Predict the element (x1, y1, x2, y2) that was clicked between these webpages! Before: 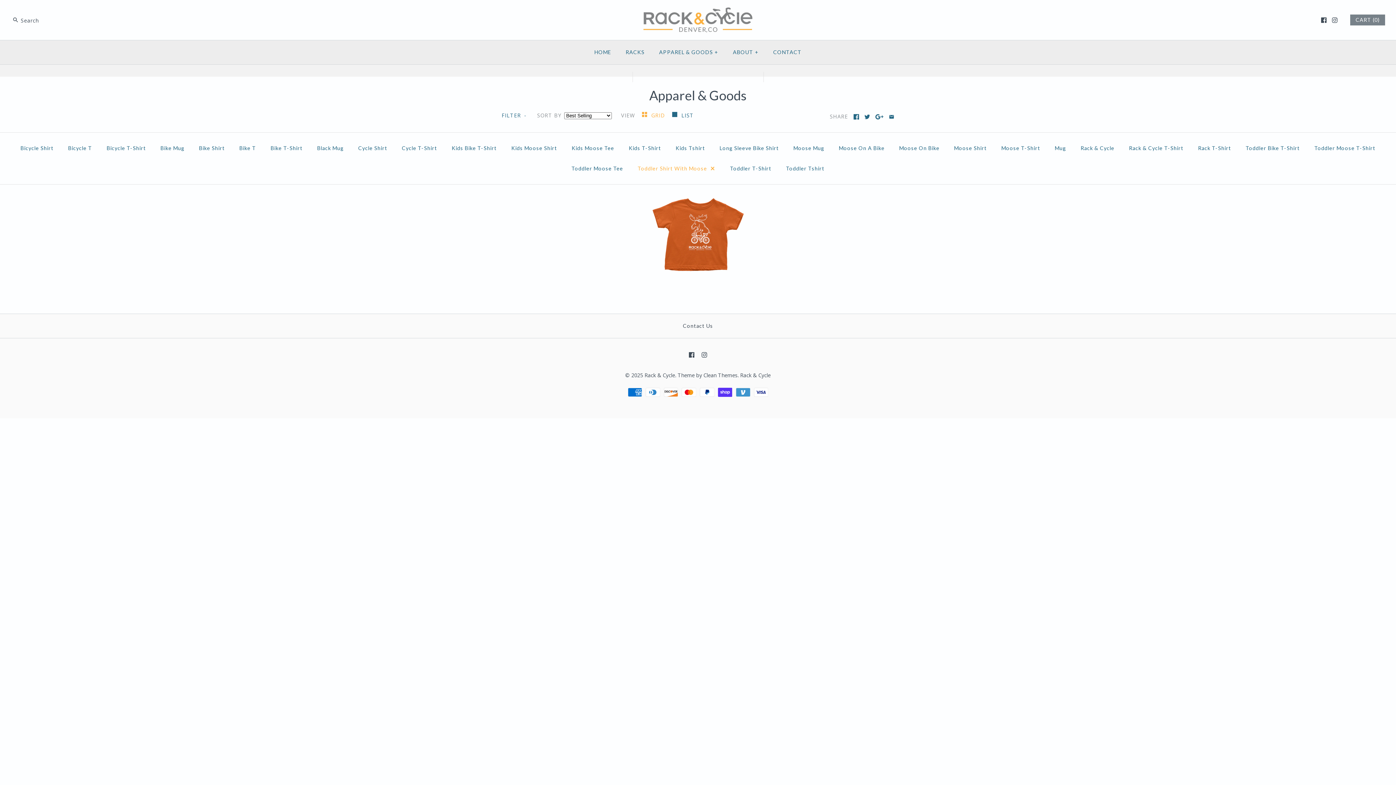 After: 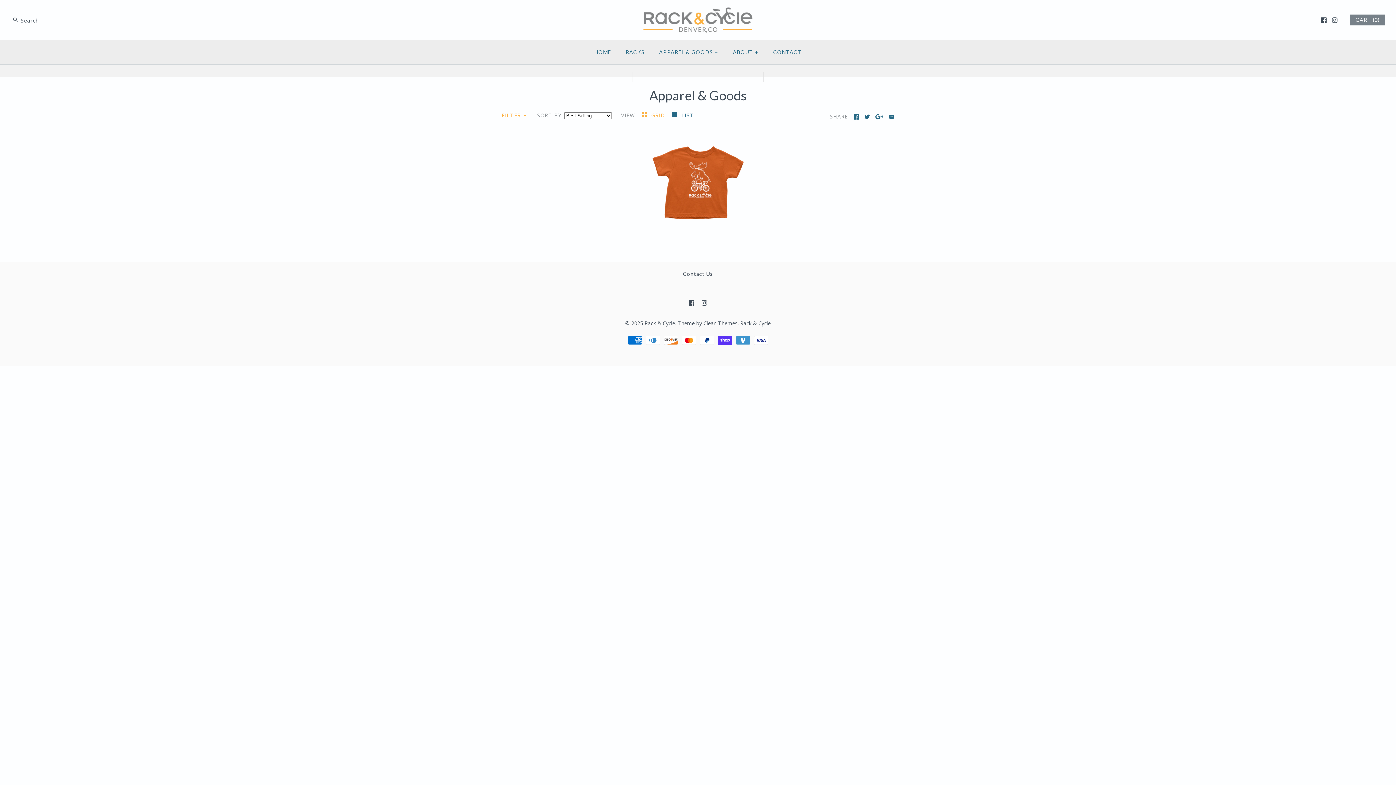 Action: label: FILTER - bbox: (501, 110, 528, 120)